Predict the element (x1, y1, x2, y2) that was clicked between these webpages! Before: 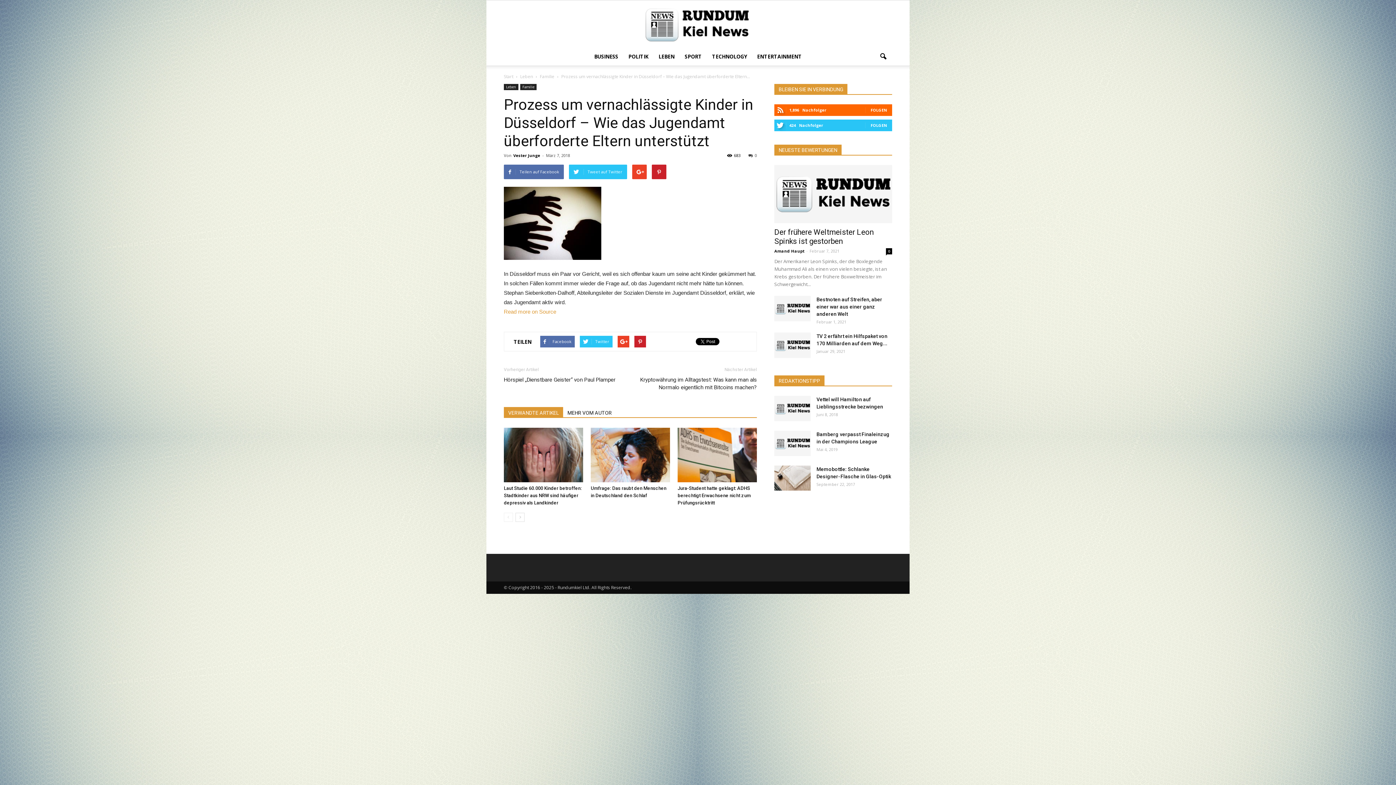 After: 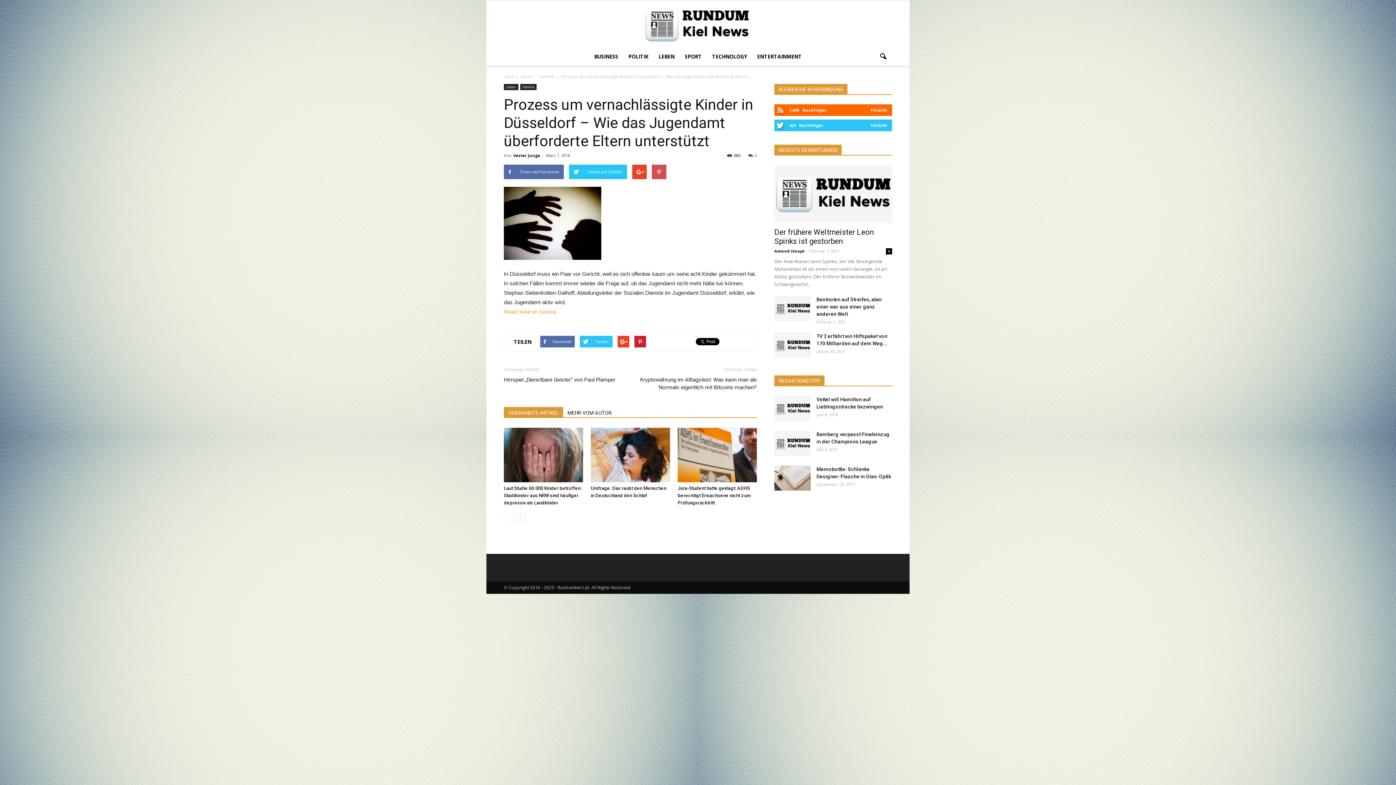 Action: bbox: (652, 164, 666, 179)